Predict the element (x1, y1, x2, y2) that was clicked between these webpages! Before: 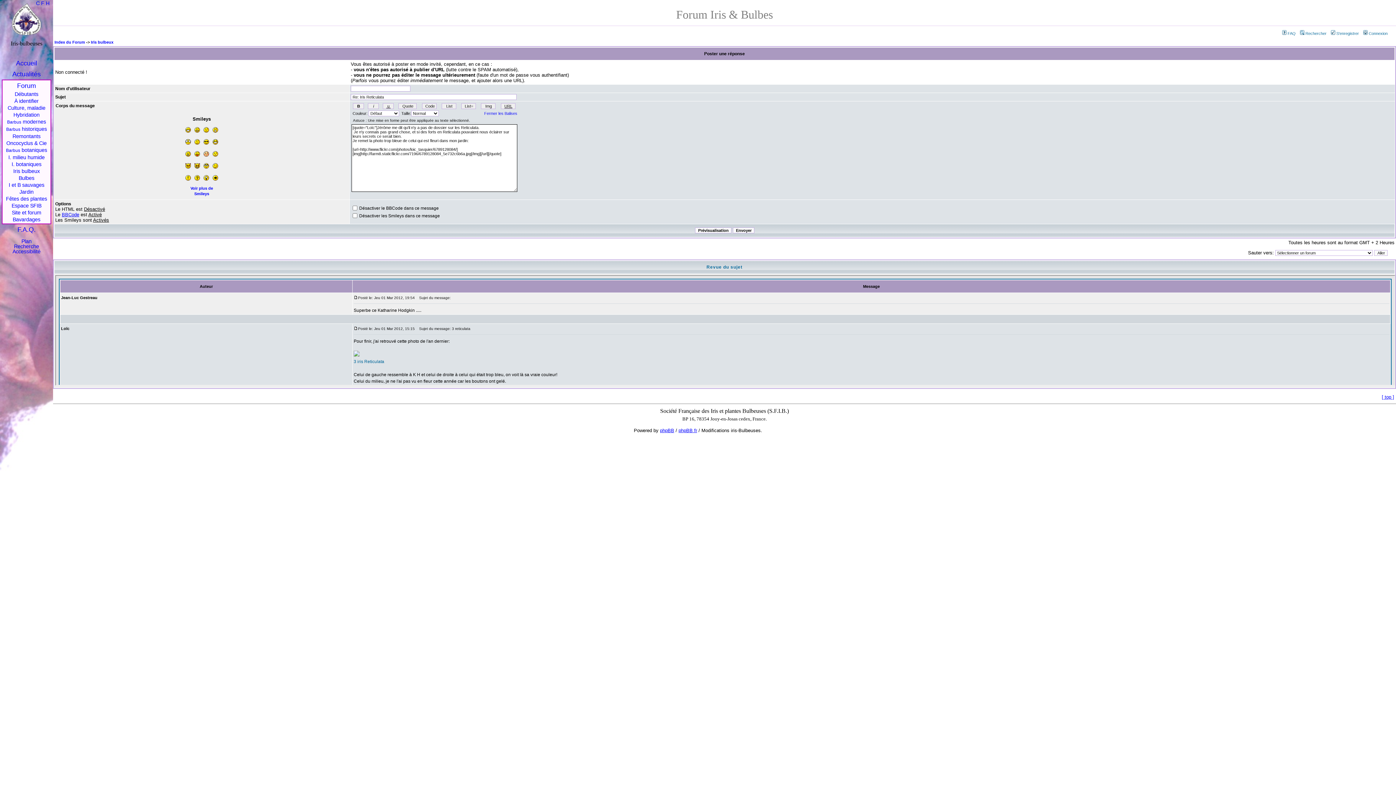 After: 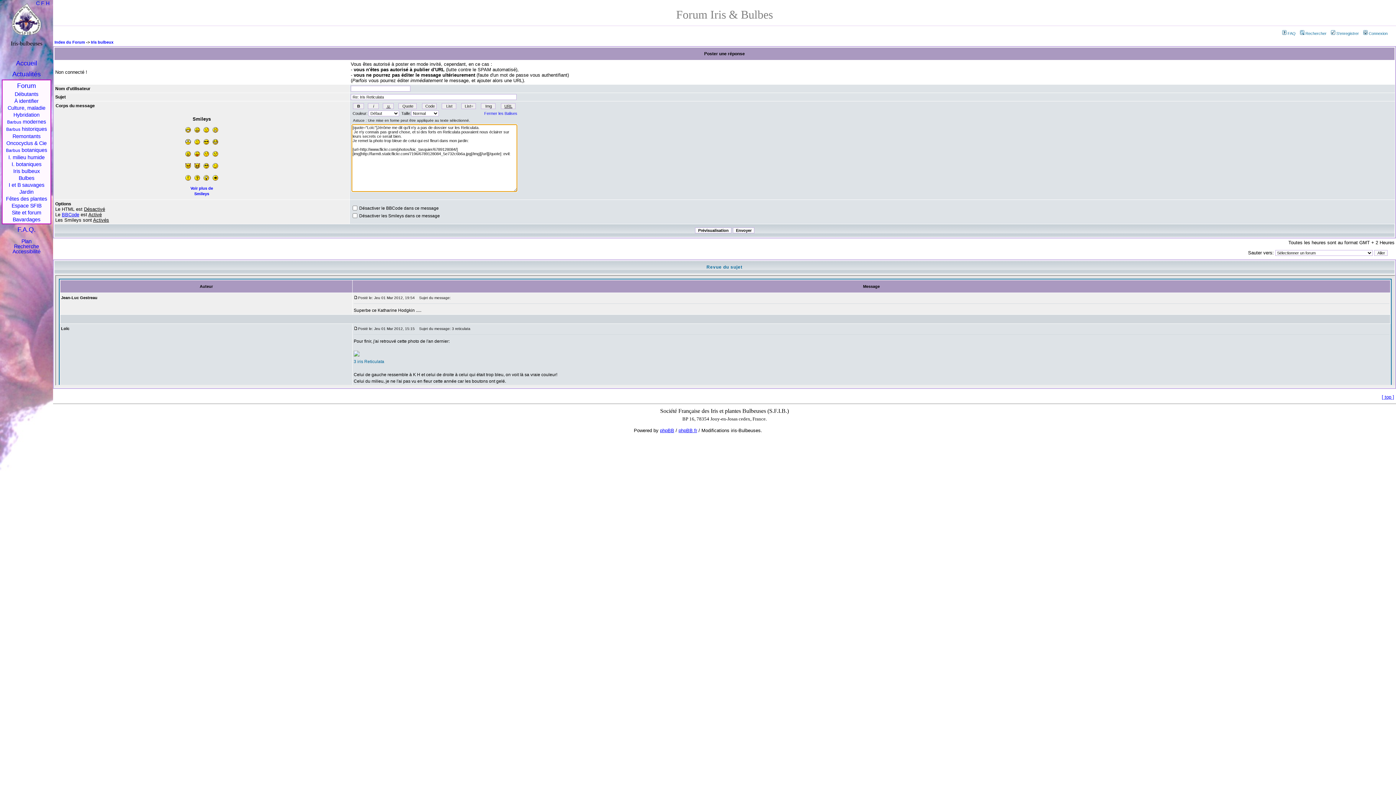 Action: bbox: (185, 164, 190, 169)